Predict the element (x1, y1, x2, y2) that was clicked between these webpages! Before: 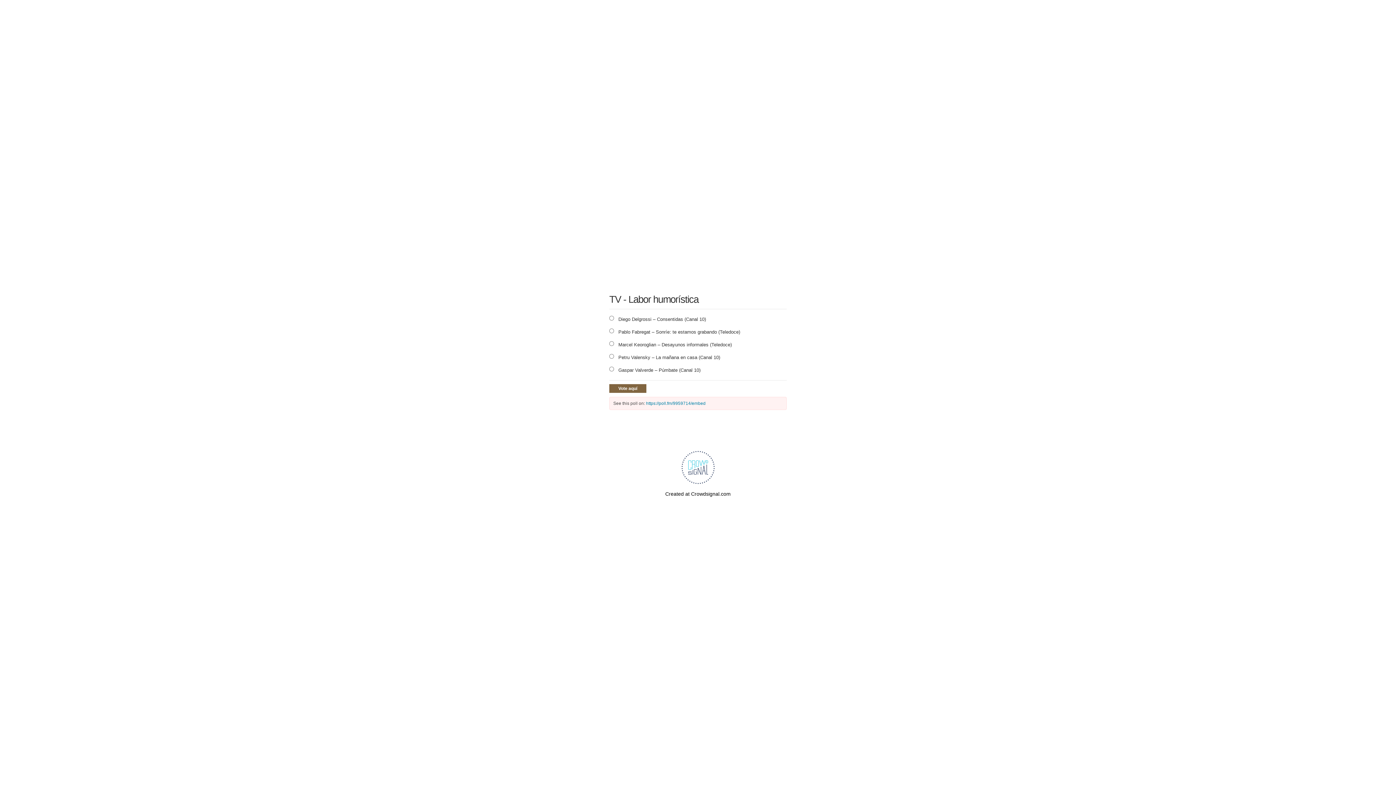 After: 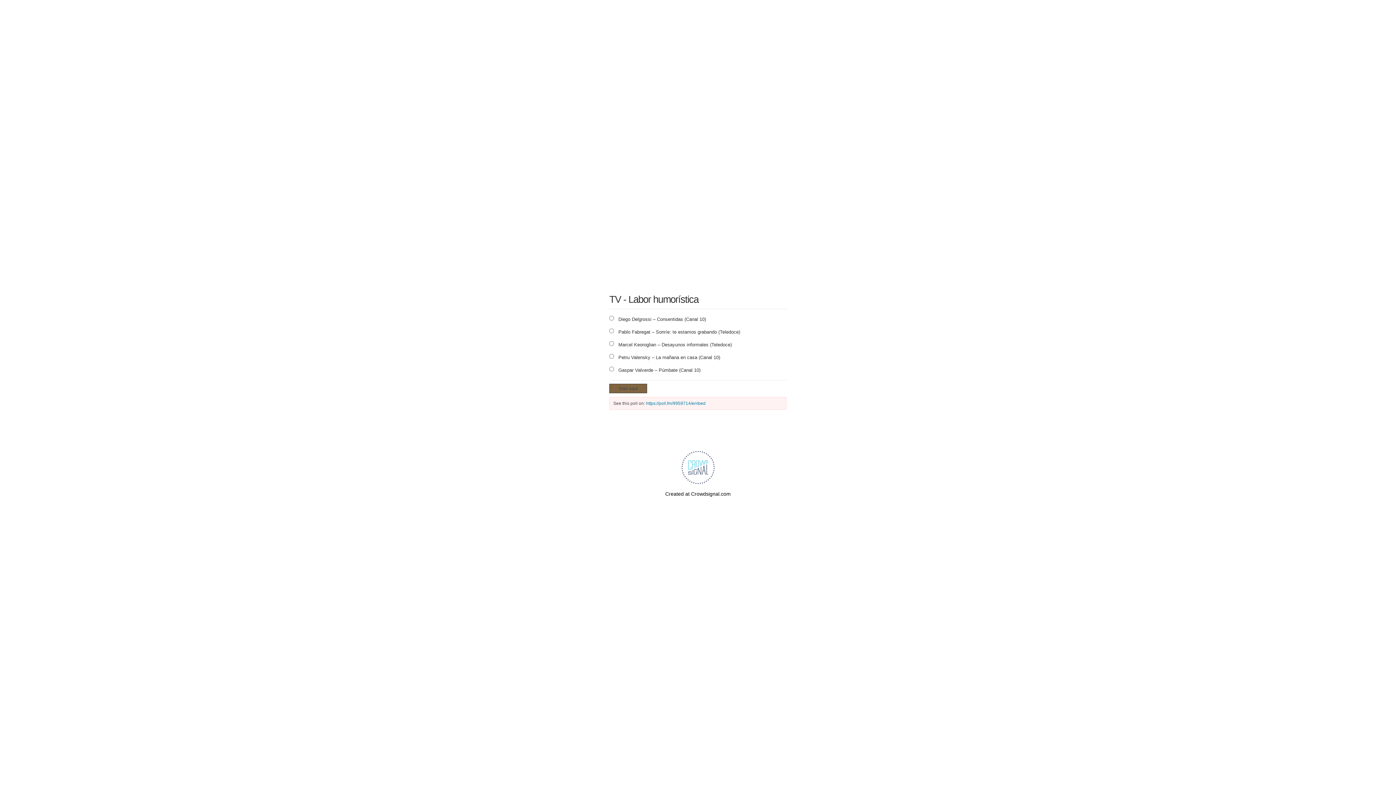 Action: label: Vote aquí bbox: (609, 384, 646, 392)